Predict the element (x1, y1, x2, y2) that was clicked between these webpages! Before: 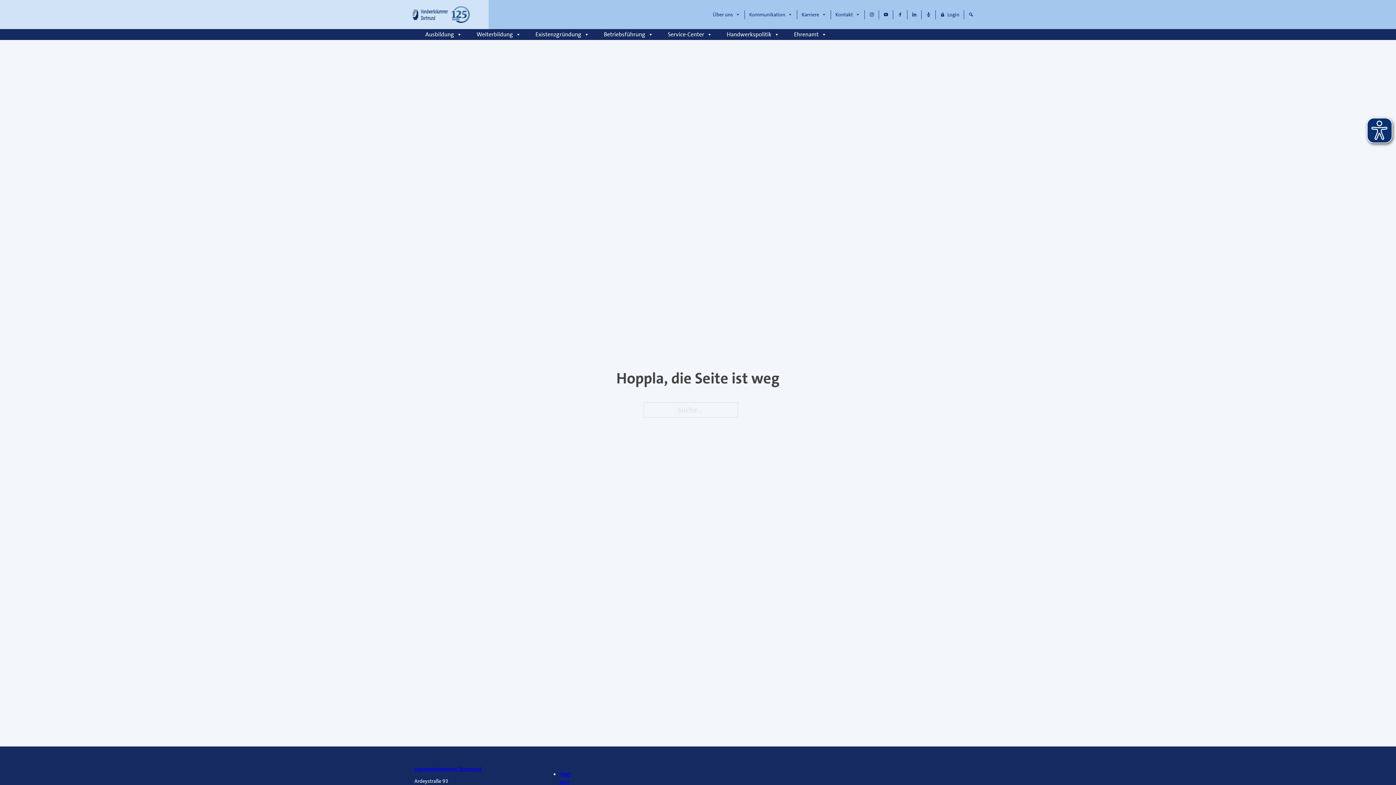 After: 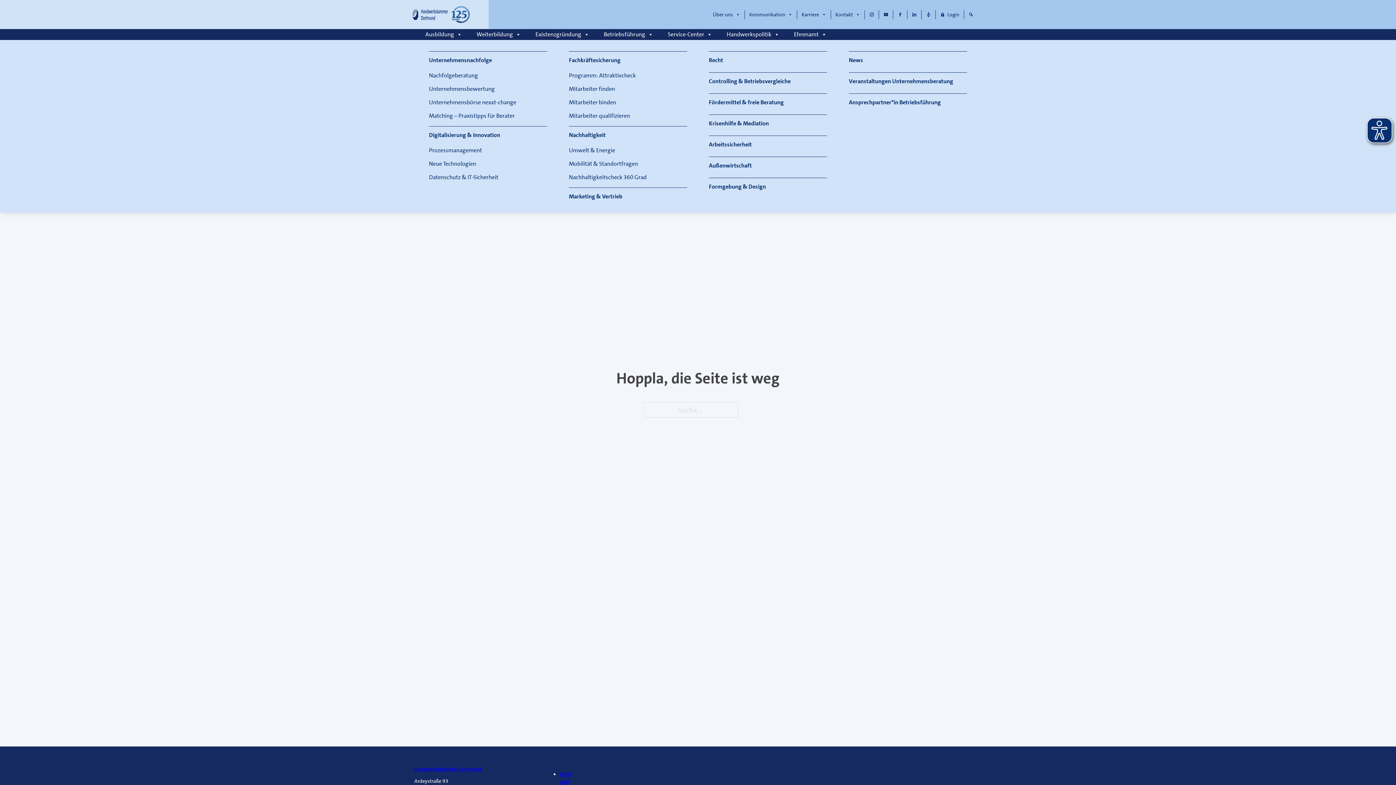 Action: bbox: (596, 29, 660, 40) label: Betriebsführung